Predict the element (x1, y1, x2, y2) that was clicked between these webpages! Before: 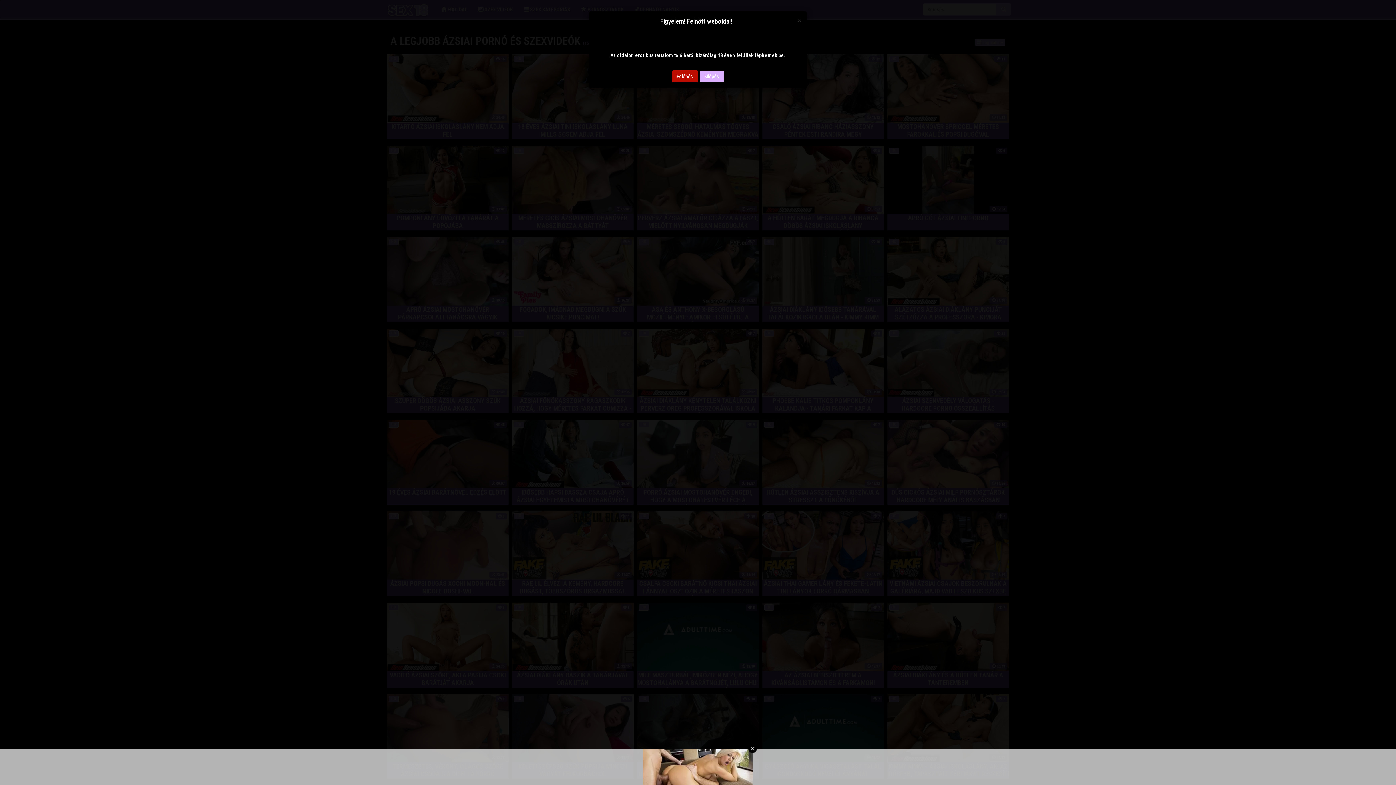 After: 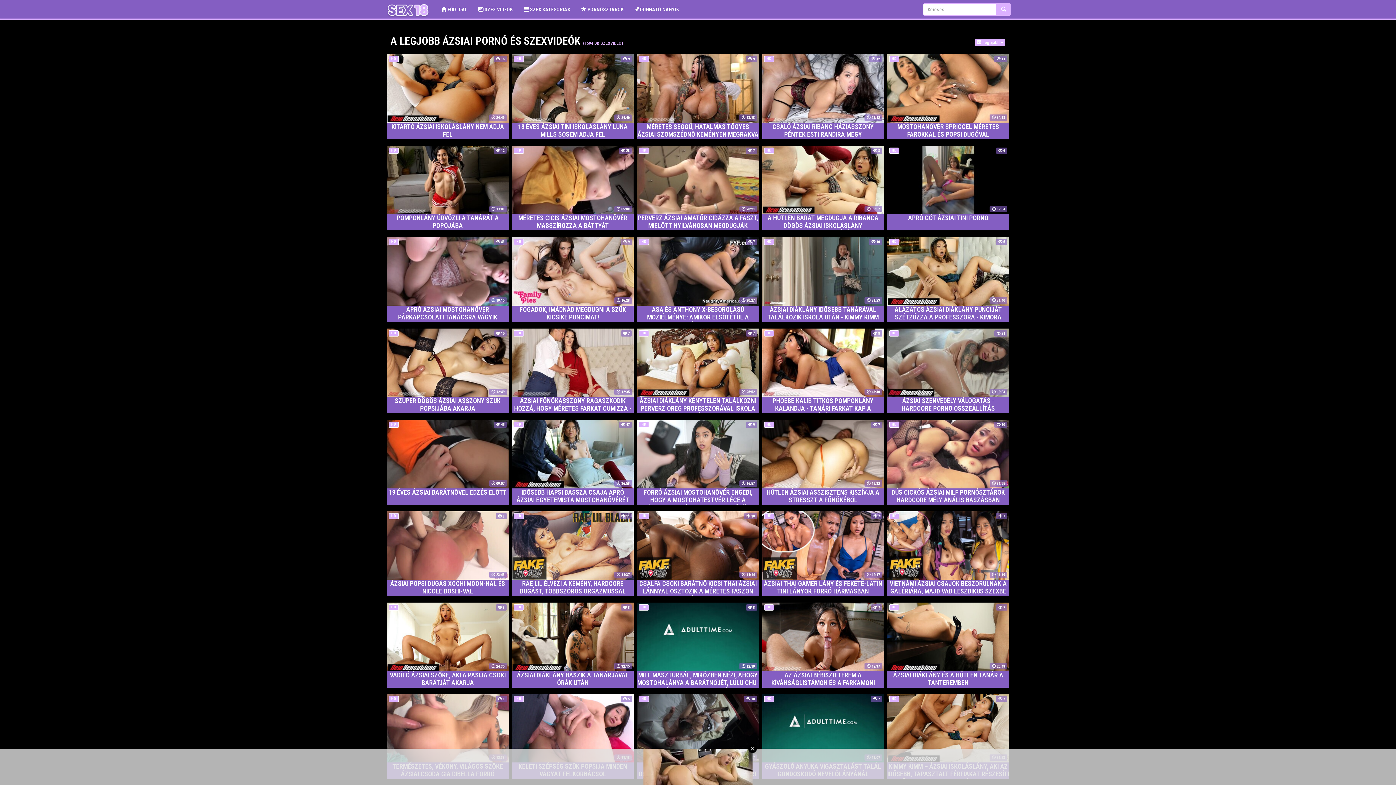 Action: bbox: (797, 16, 801, 23) label: Close